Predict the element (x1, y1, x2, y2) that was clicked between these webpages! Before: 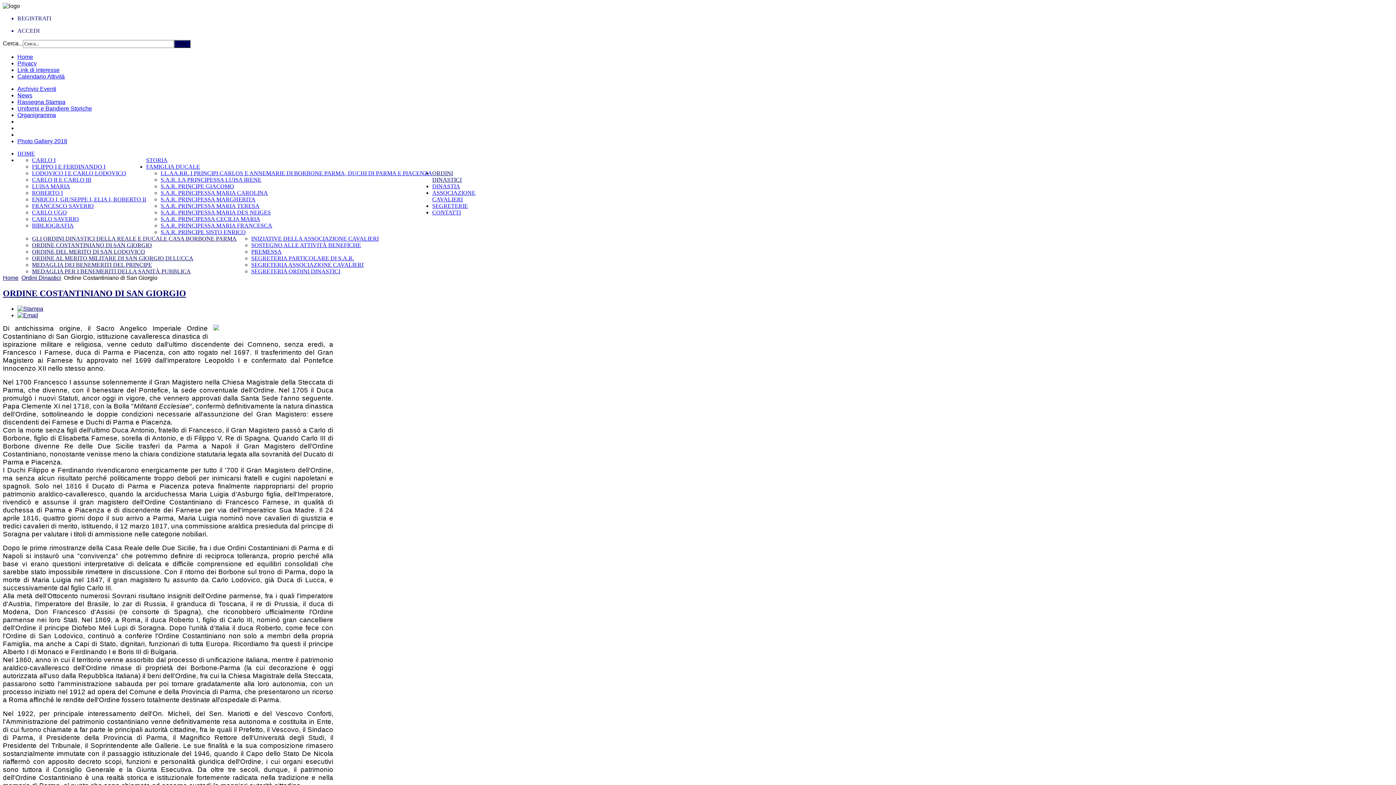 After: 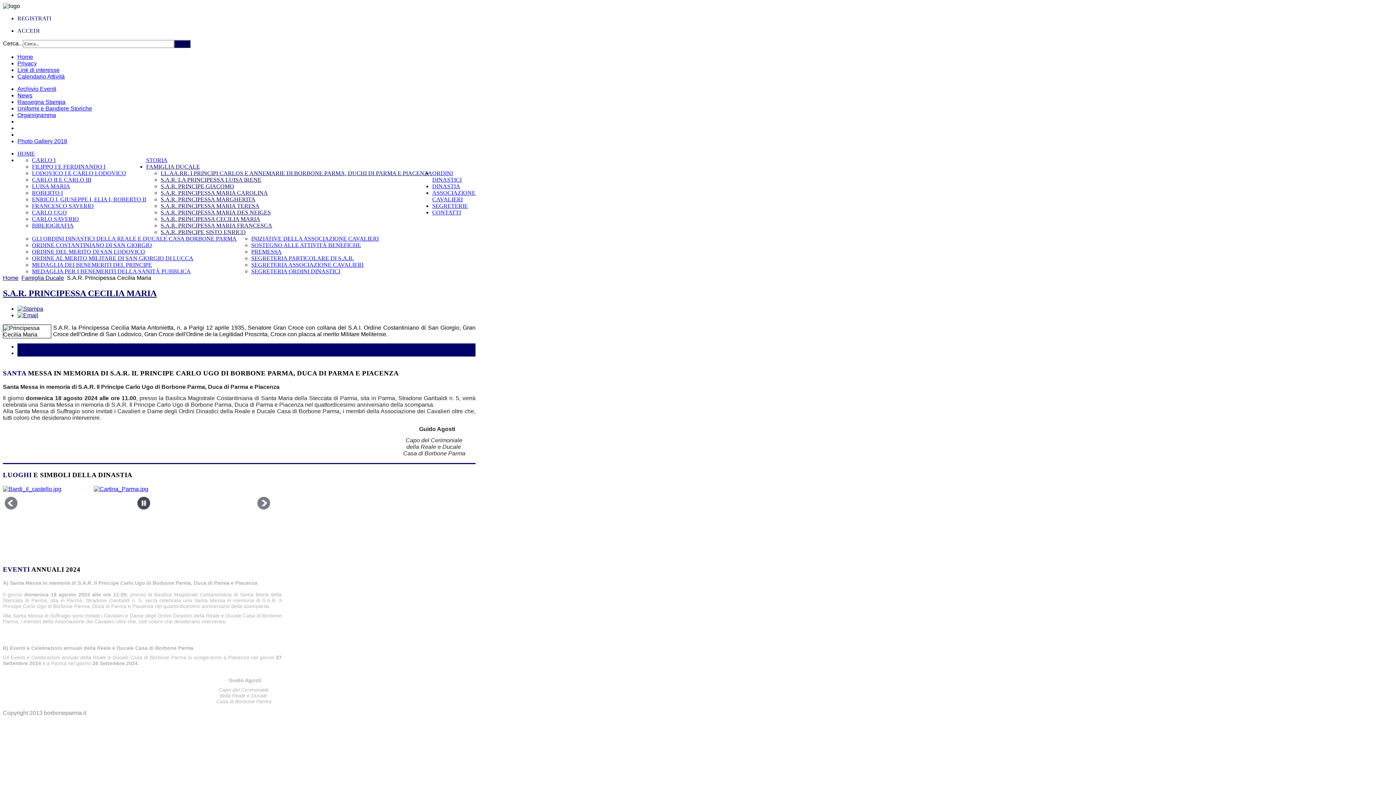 Action: bbox: (160, 216, 260, 222) label: S.A.R. PRINCIPESSA CECILIA MARIA